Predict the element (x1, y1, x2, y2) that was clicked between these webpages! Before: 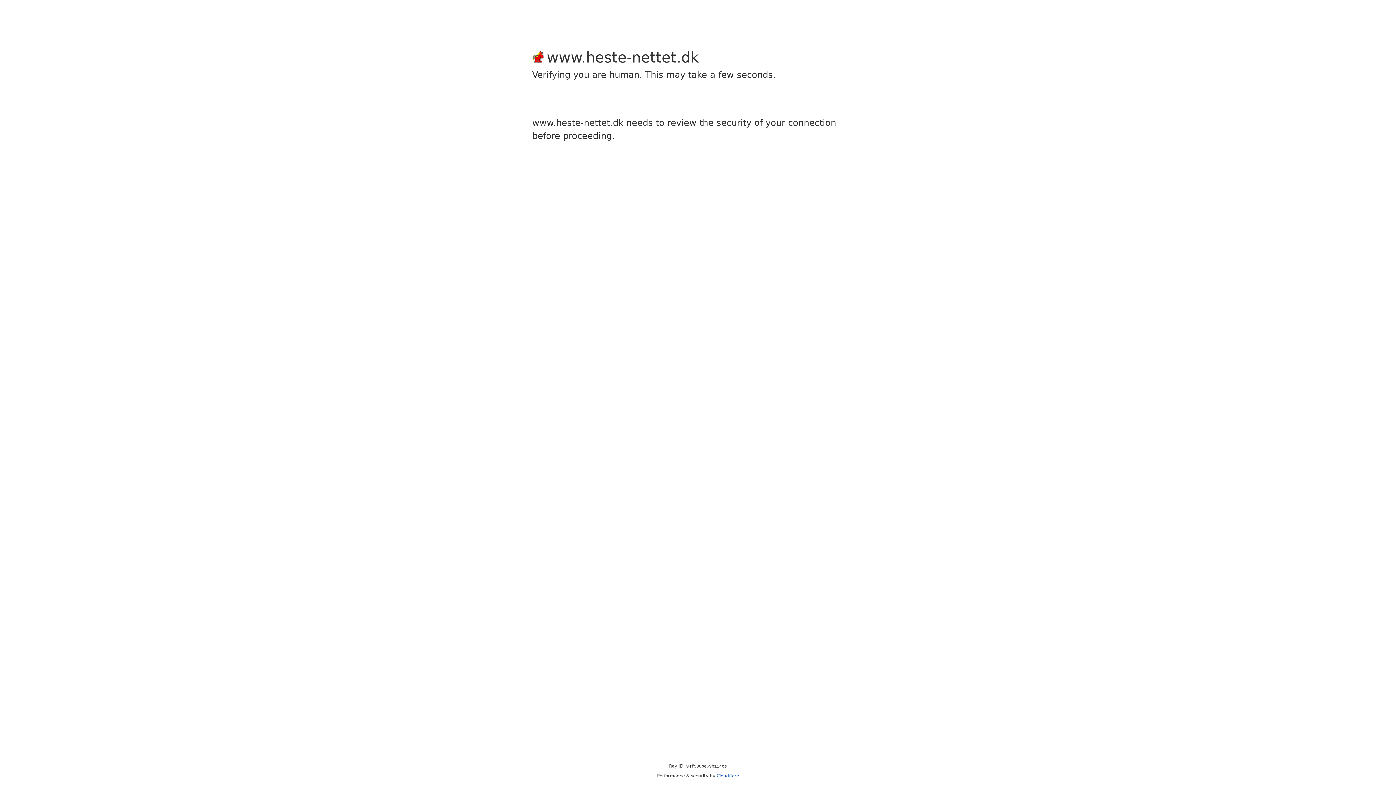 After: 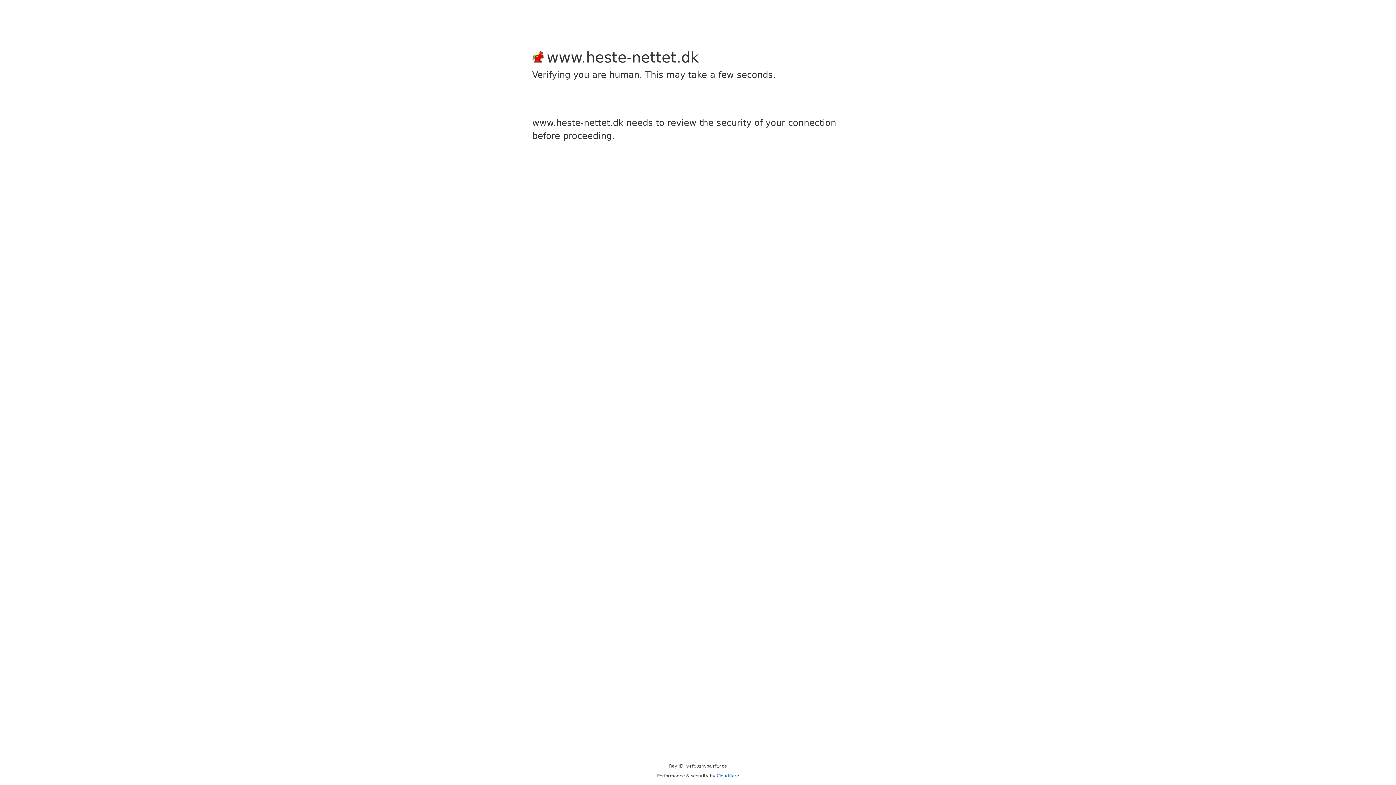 Action: label: Cloudflare bbox: (716, 773, 739, 778)